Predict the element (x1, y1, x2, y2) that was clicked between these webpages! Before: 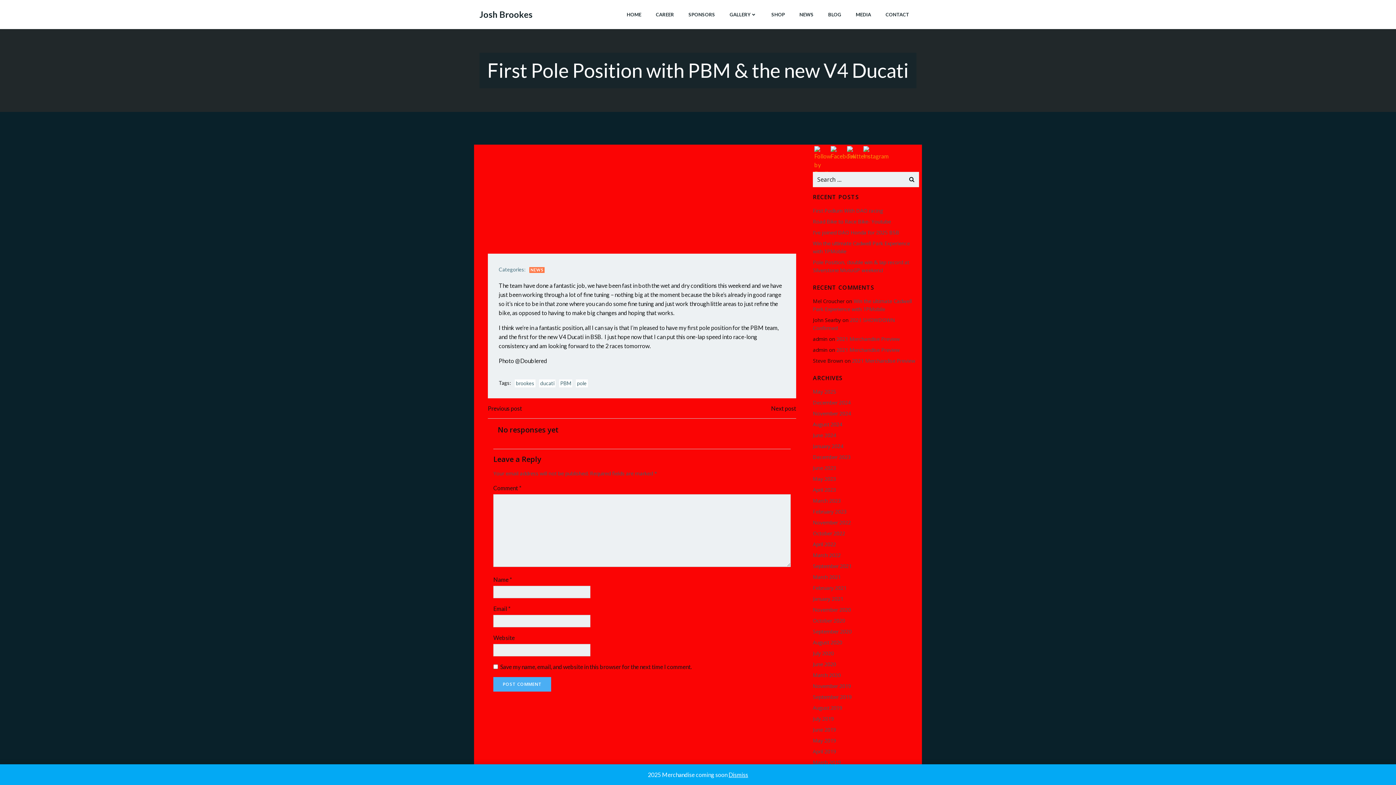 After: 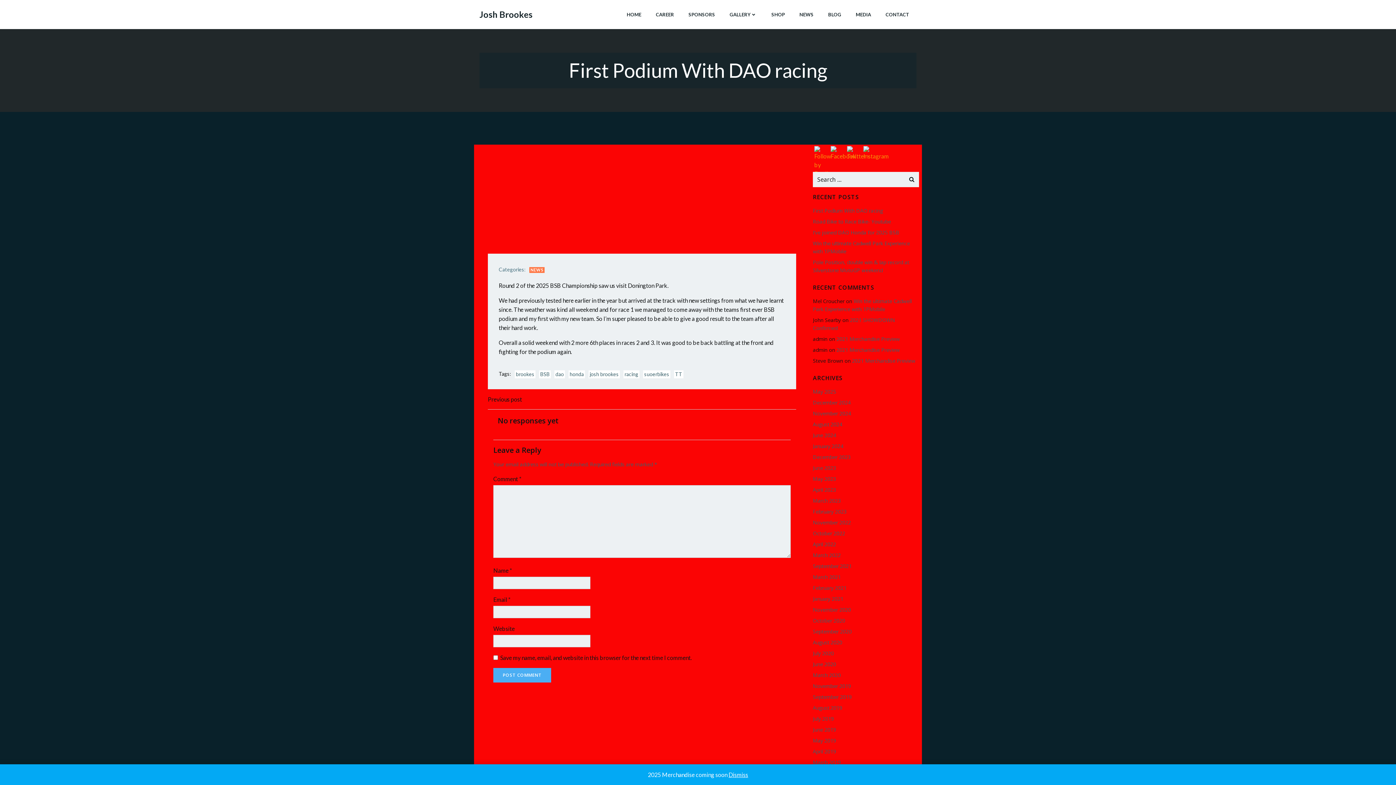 Action: label: First Podium With DAO racing bbox: (813, 207, 883, 214)